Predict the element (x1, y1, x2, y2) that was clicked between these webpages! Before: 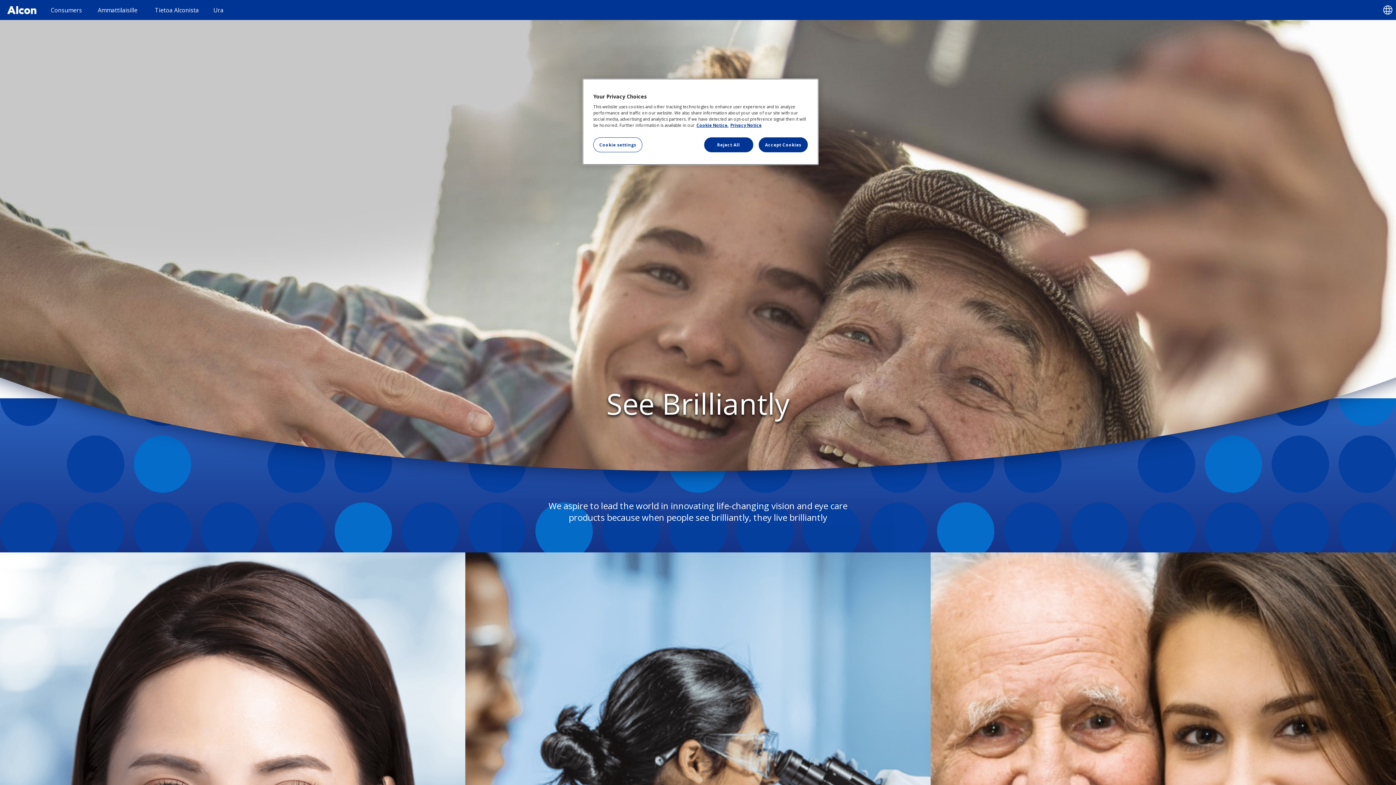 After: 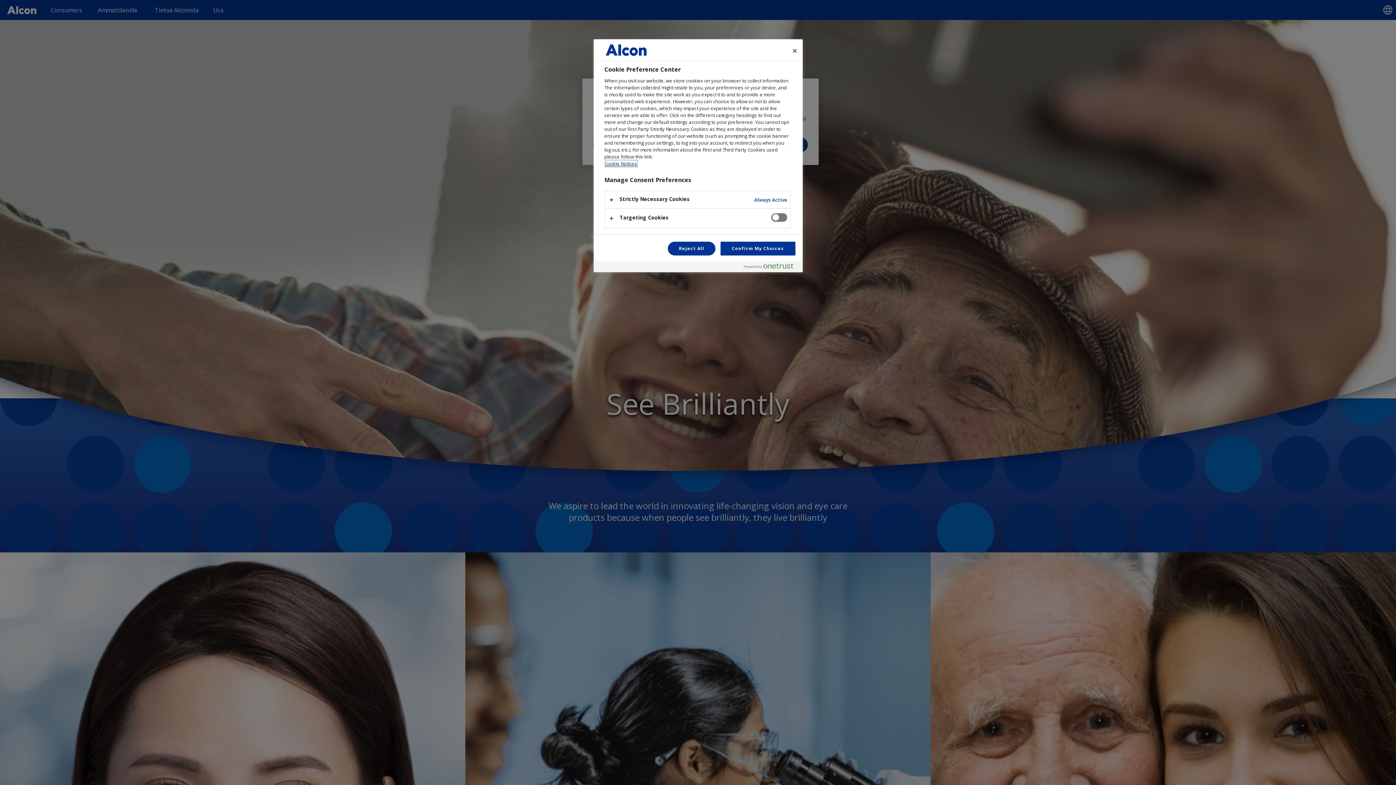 Action: bbox: (593, 137, 642, 152) label: Cookie settings